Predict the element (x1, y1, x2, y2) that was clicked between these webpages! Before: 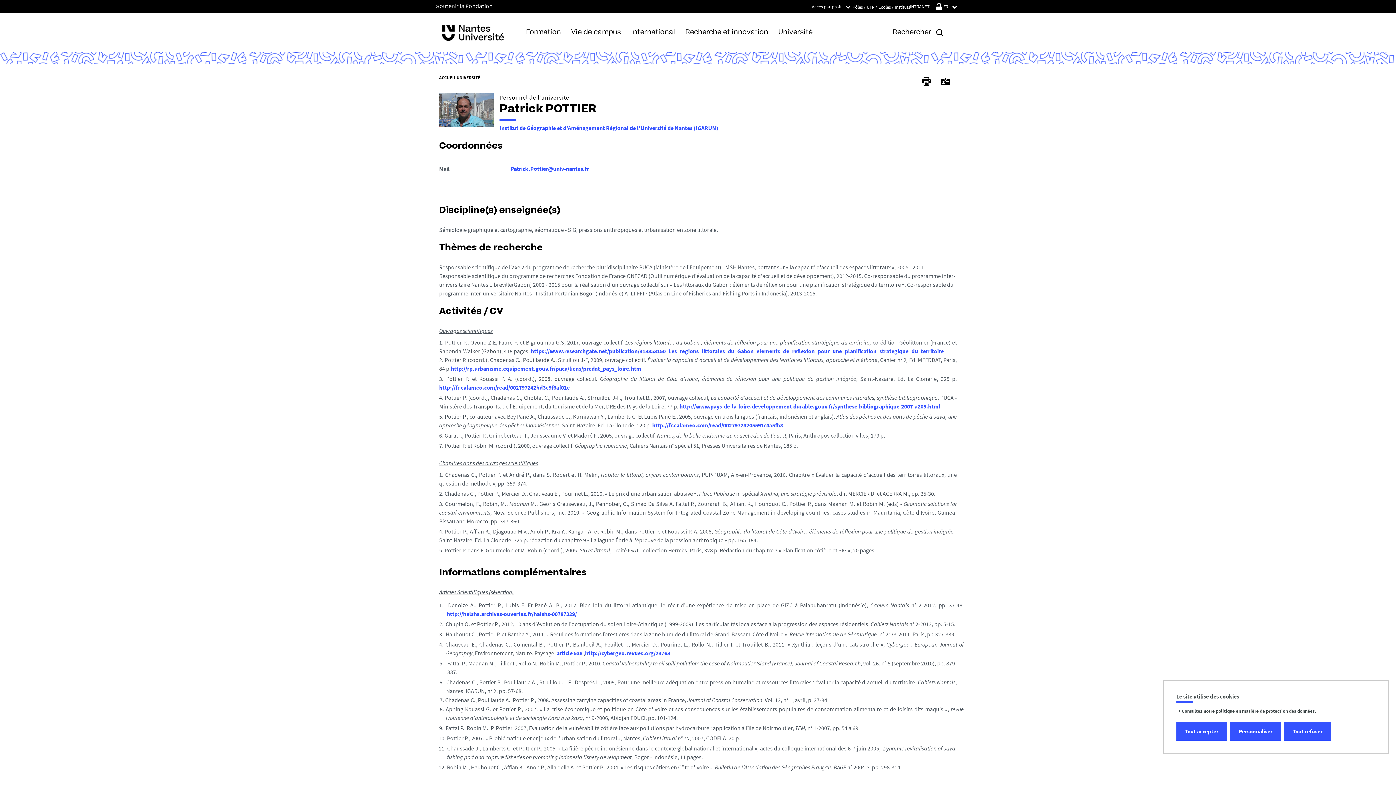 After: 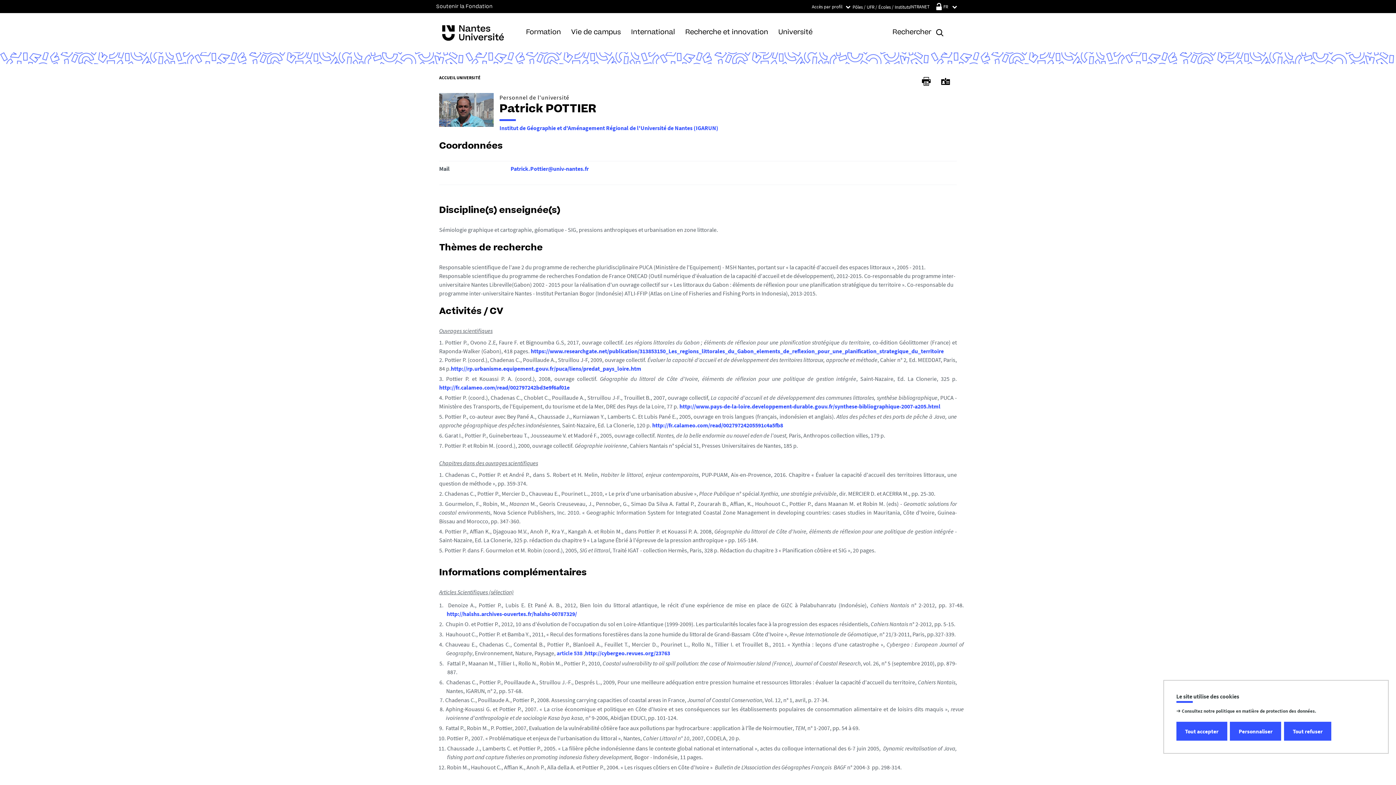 Action: bbox: (556, 649, 582, 657) label: article 538